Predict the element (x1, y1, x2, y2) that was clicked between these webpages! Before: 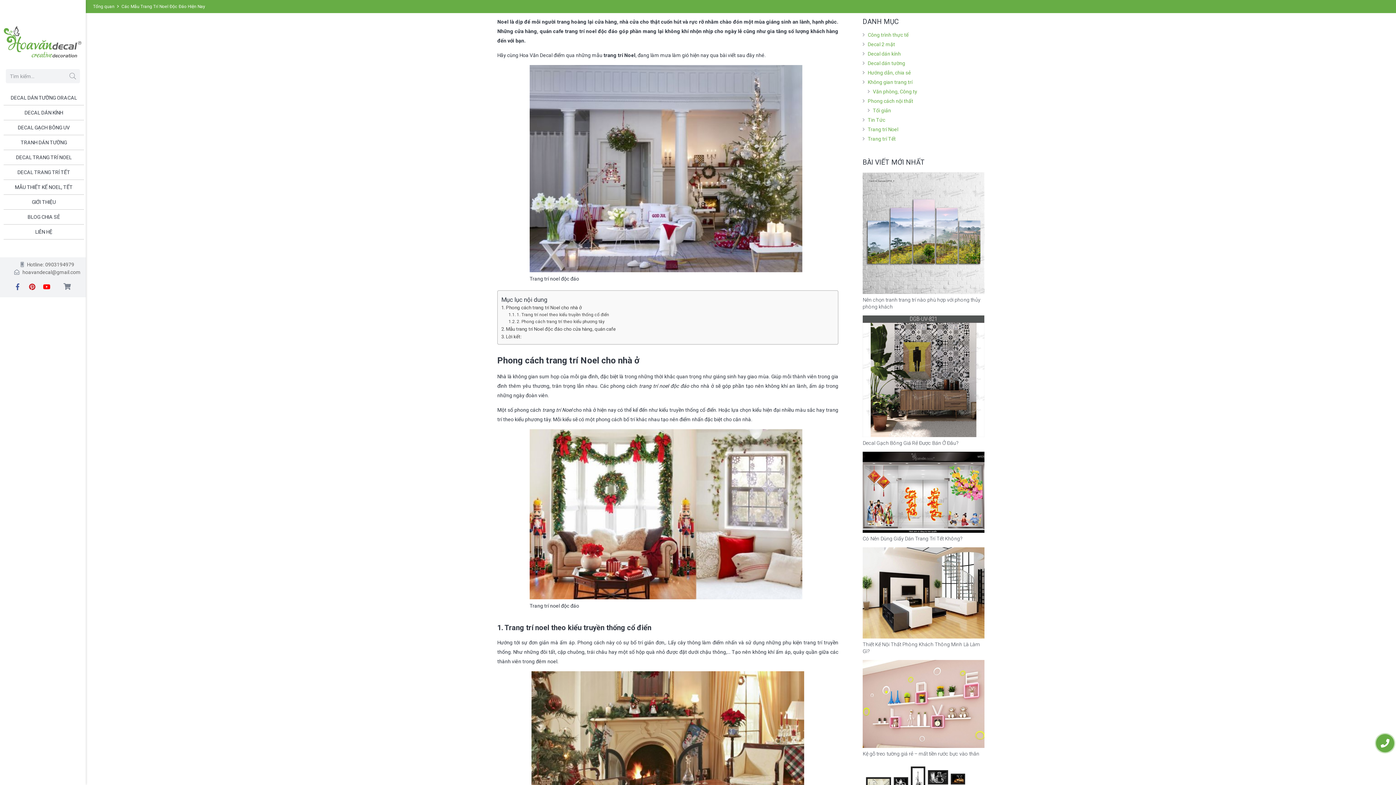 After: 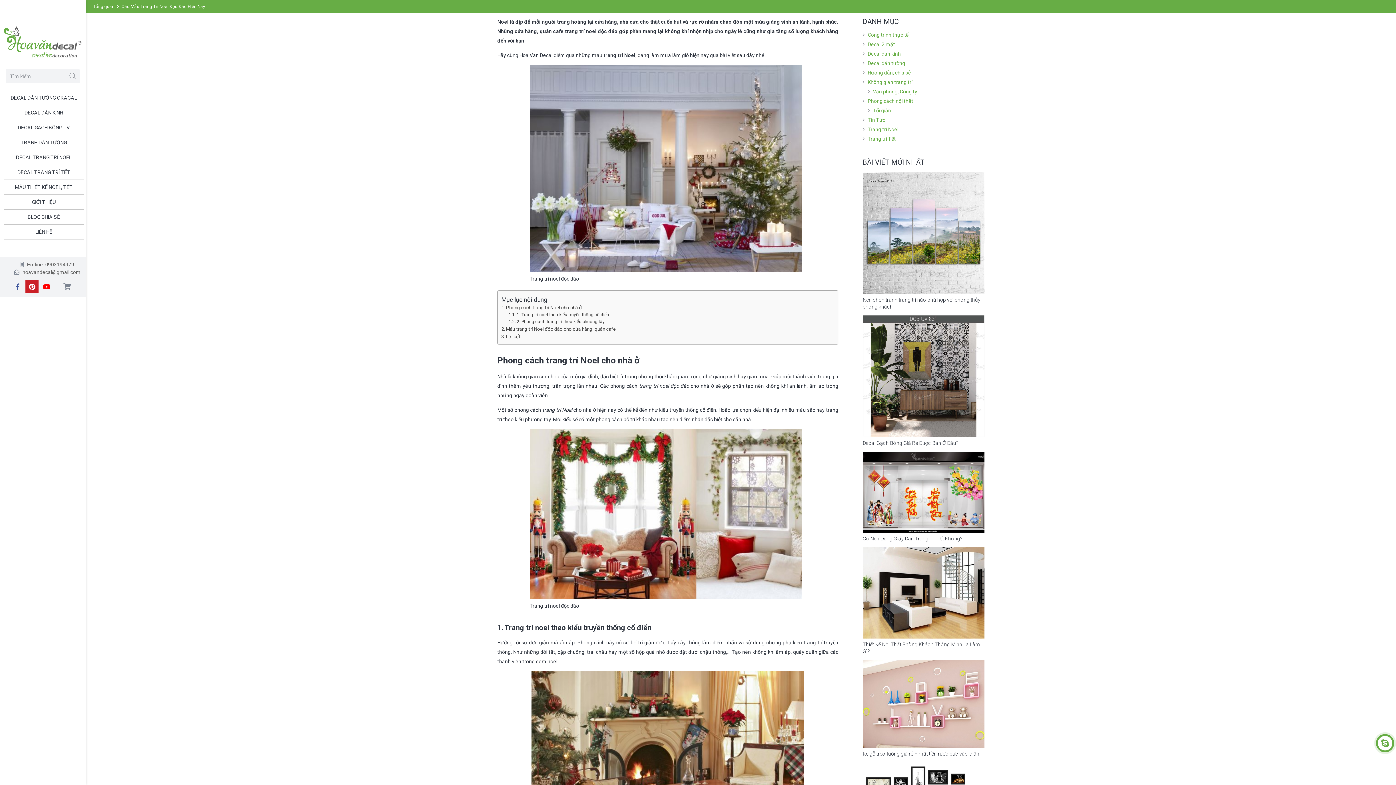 Action: bbox: (25, 280, 38, 293)